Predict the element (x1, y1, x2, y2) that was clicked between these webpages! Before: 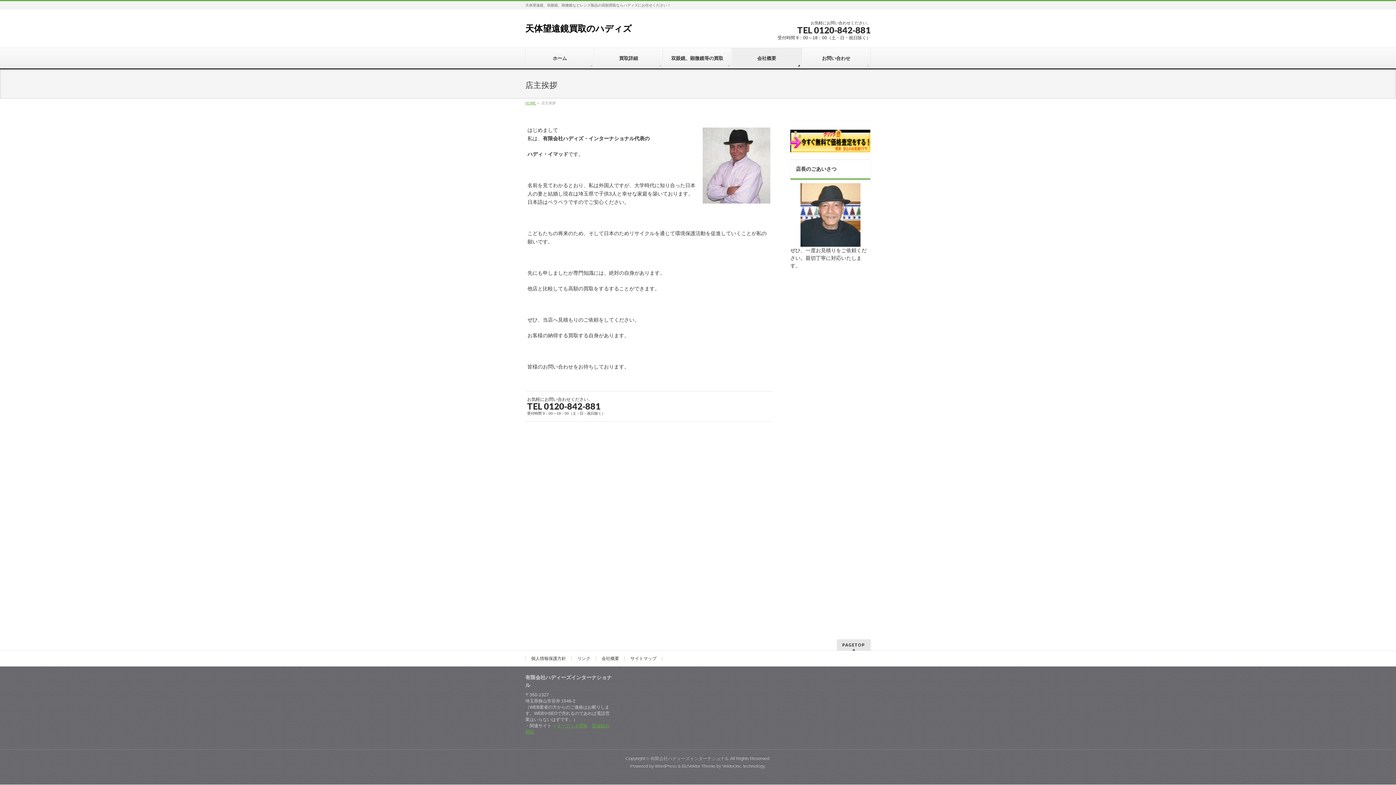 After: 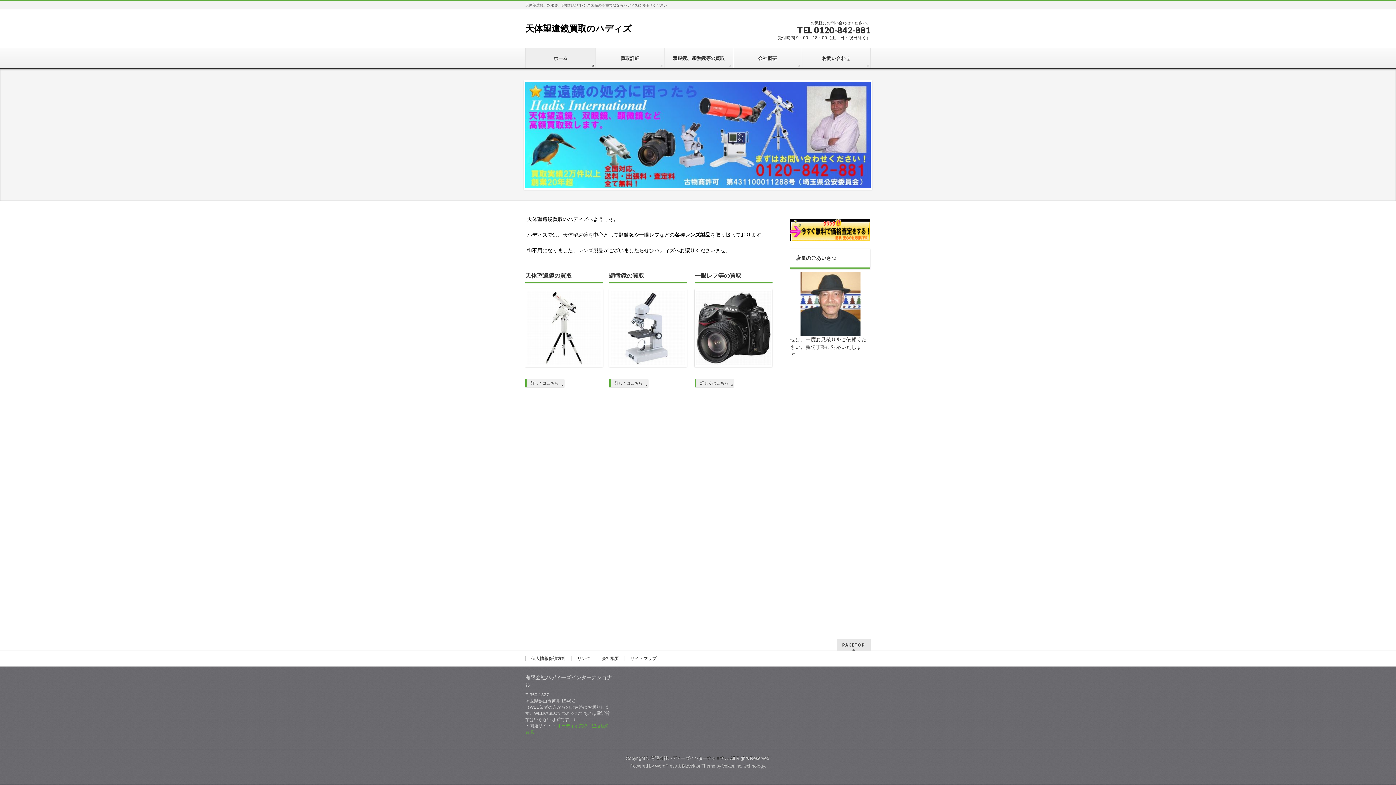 Action: label: ホーム bbox: (525, 48, 594, 68)